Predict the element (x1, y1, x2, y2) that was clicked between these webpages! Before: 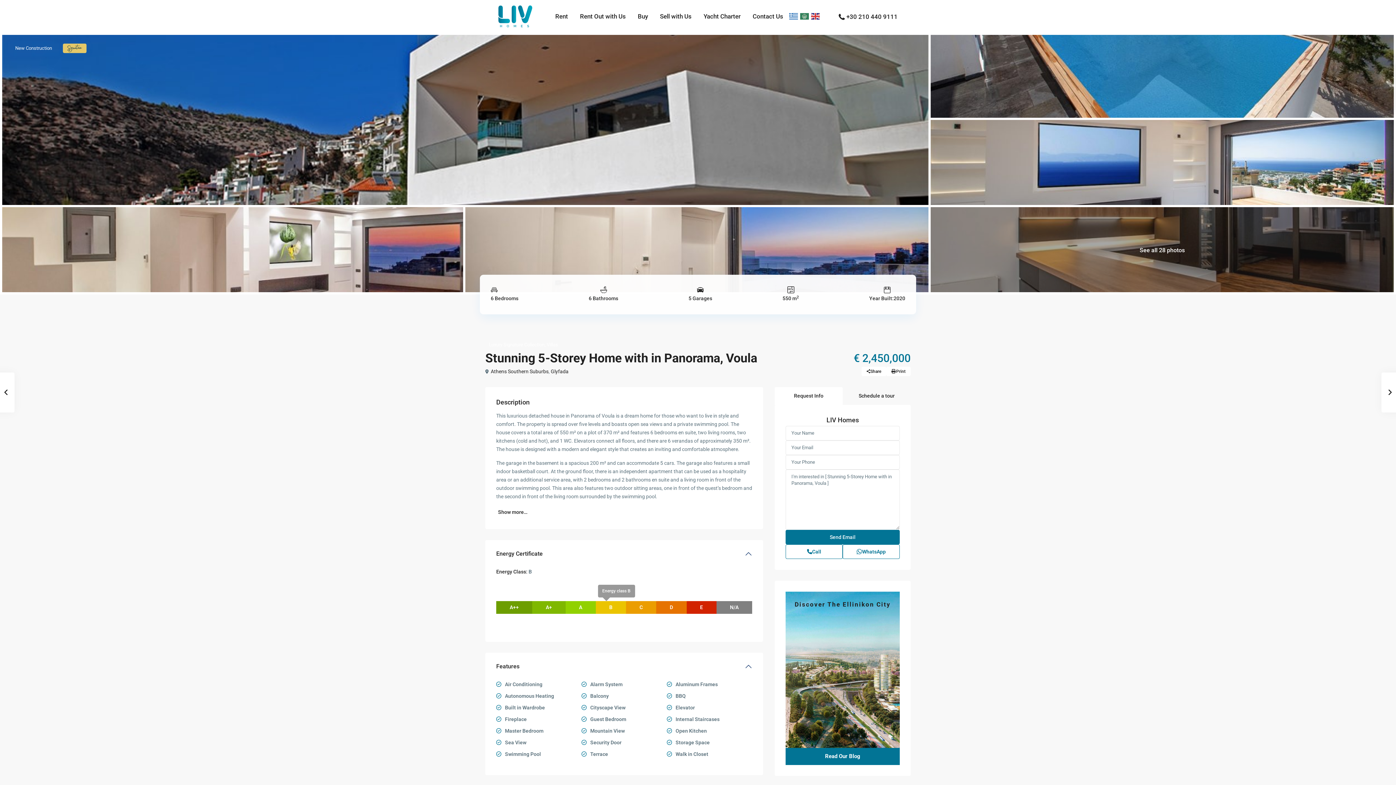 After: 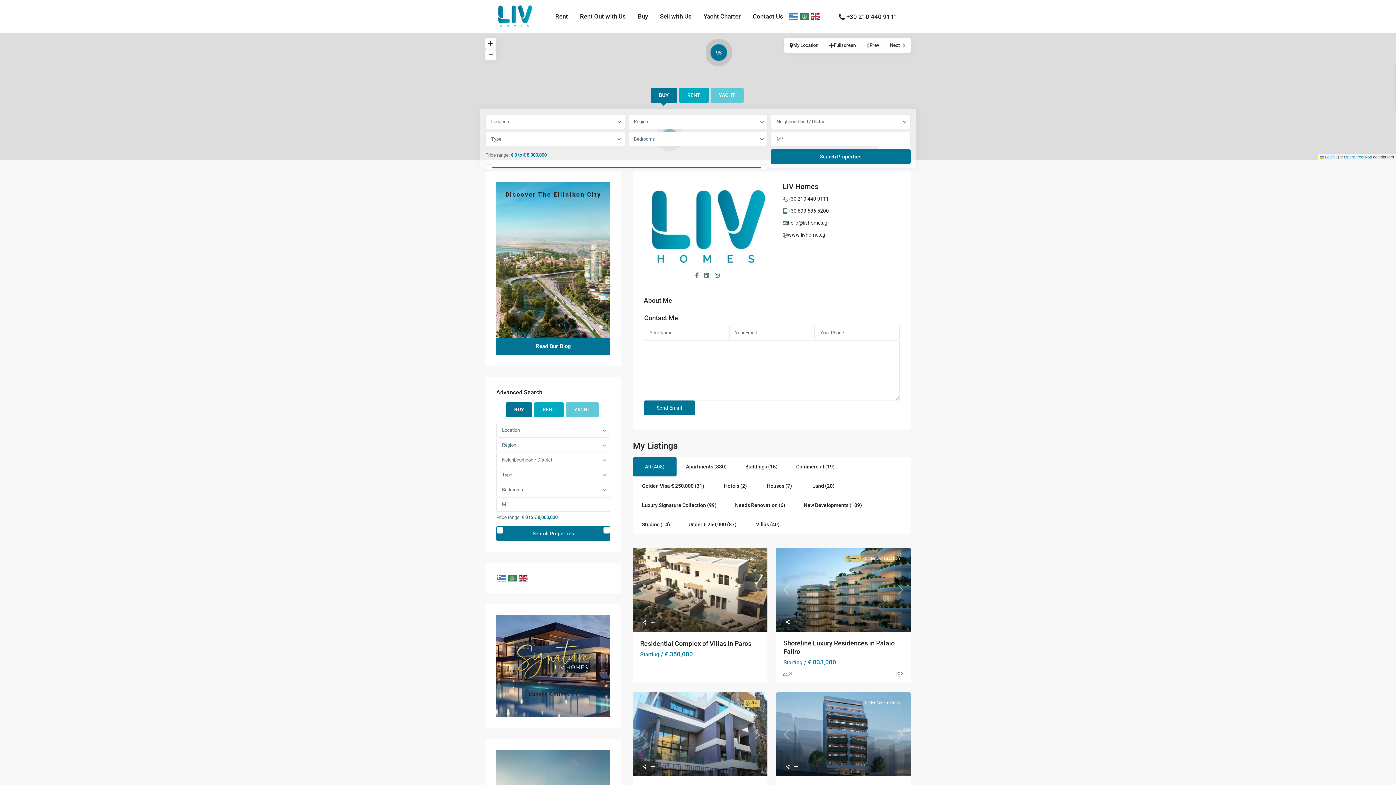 Action: bbox: (826, 416, 859, 424) label: LIV Homes